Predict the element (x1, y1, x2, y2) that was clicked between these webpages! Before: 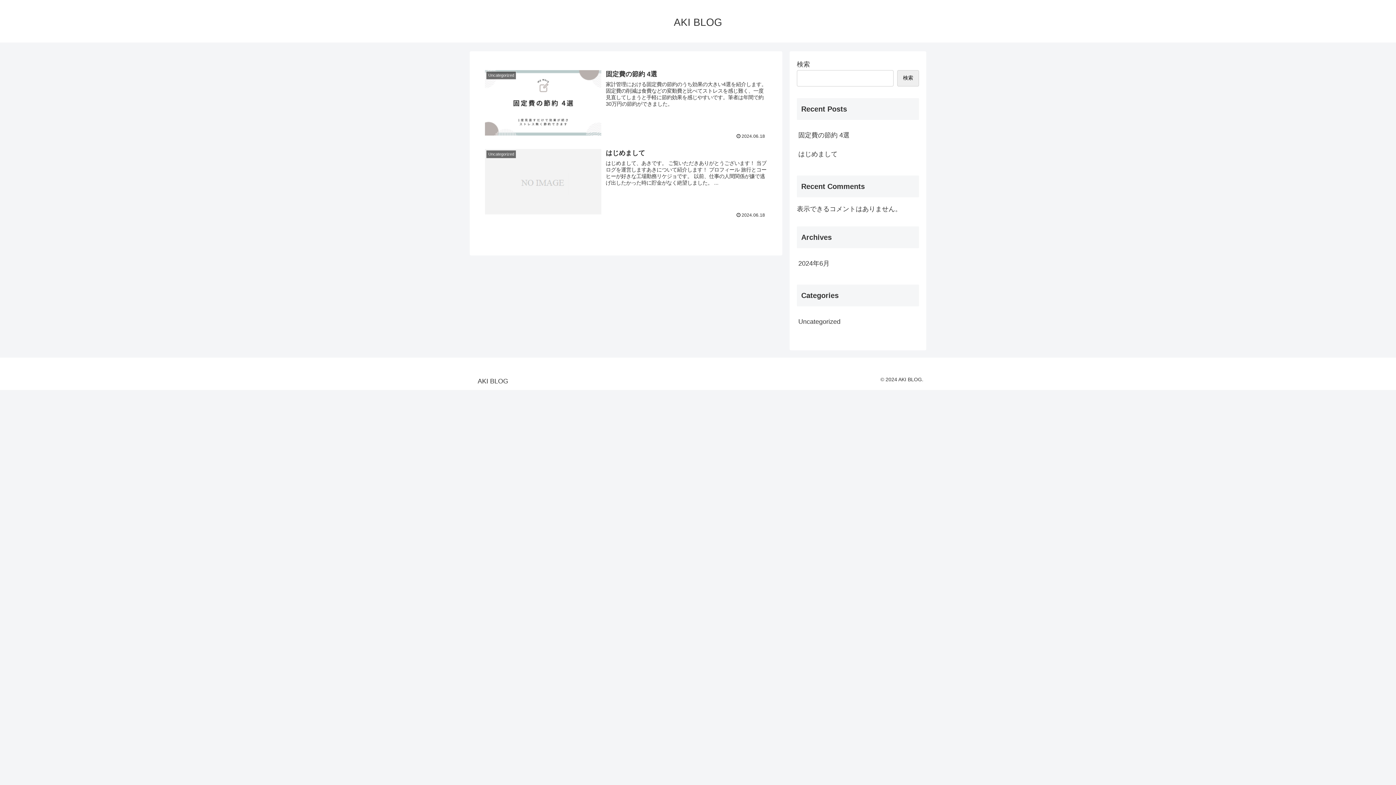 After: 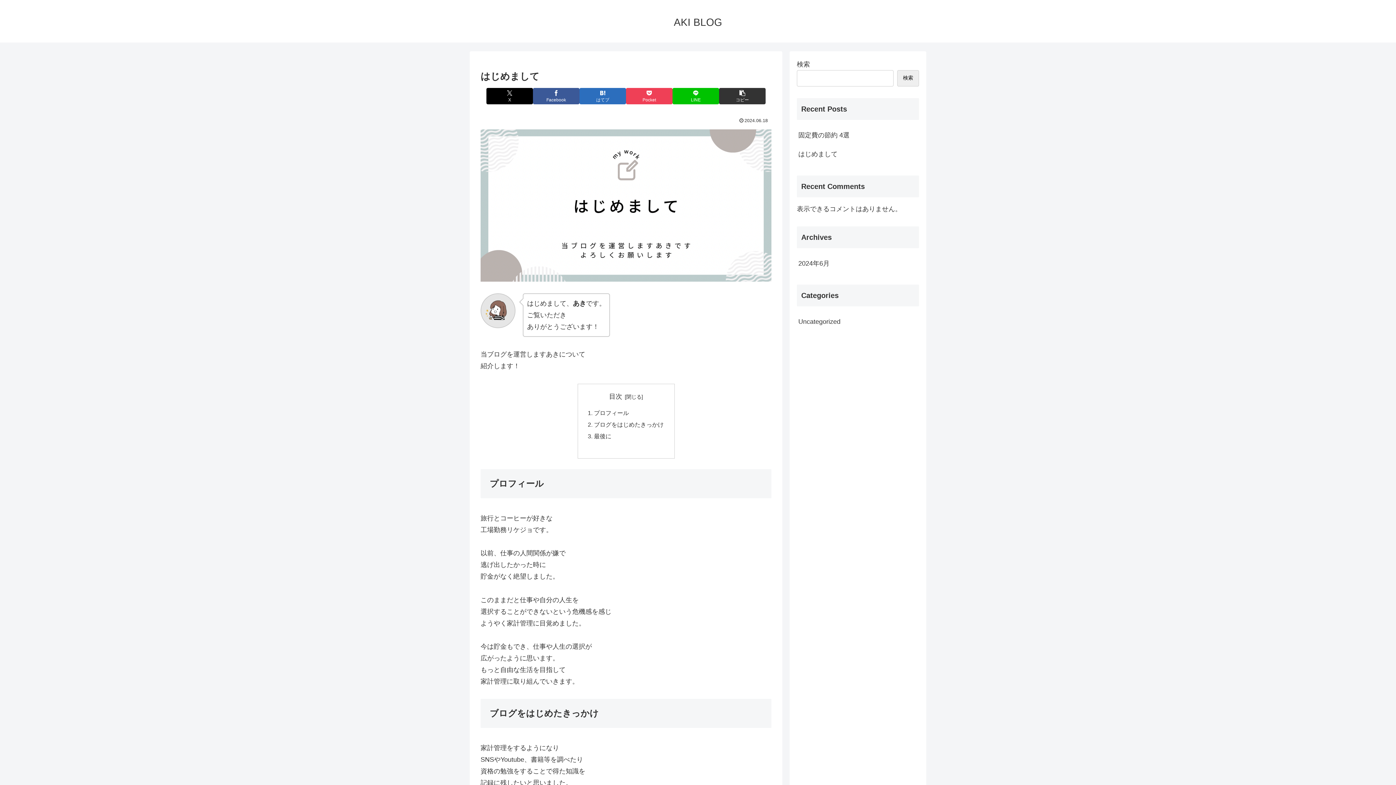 Action: label: はじめまして bbox: (797, 144, 919, 163)